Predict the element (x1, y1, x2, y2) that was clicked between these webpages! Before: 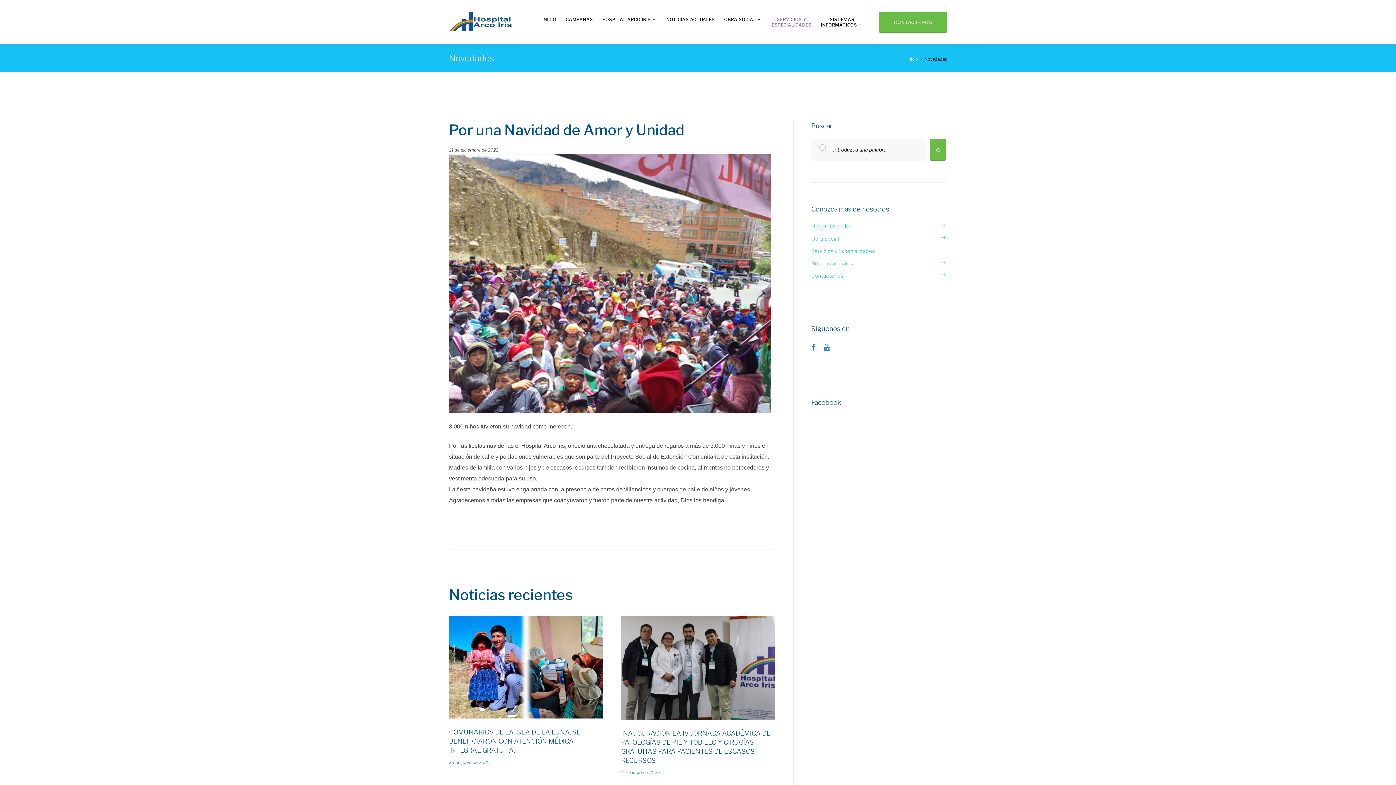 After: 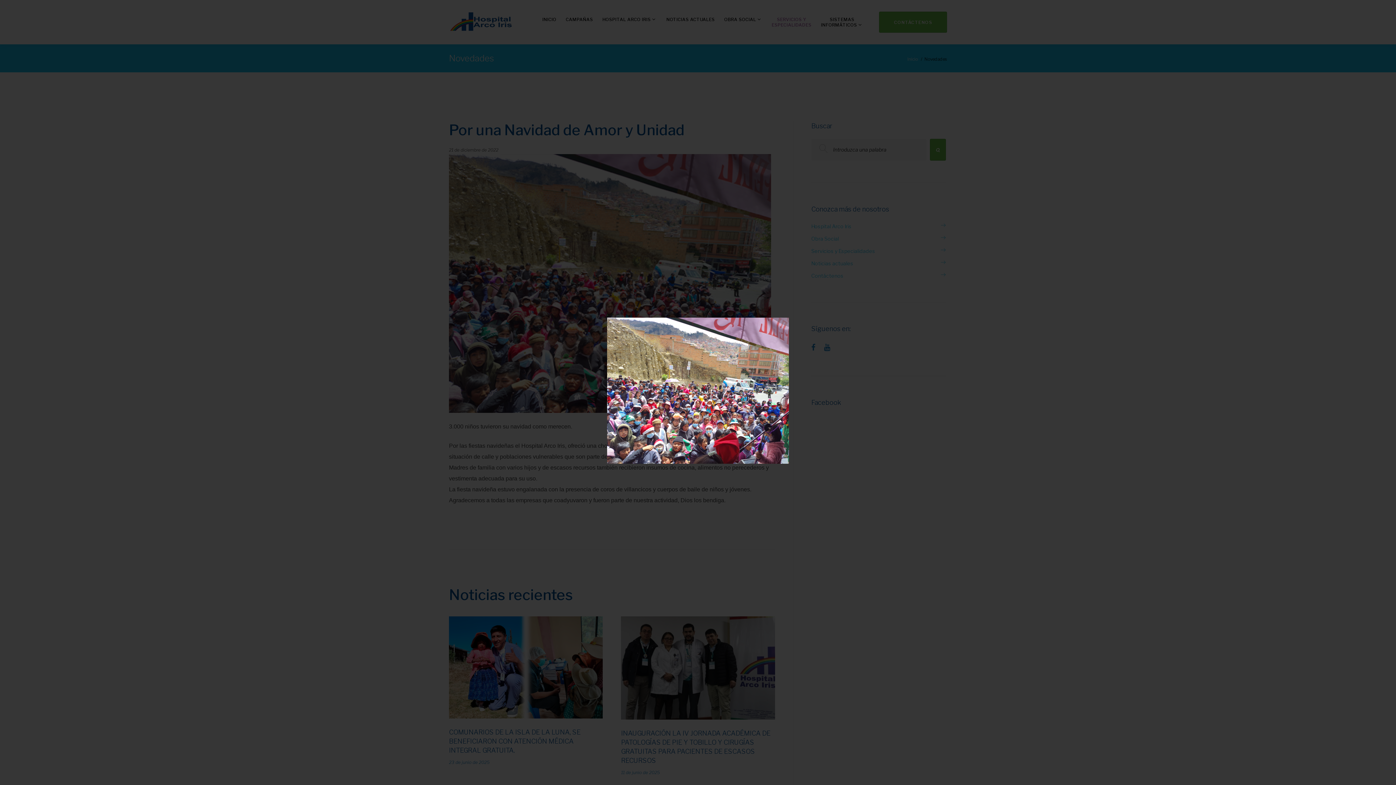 Action: bbox: (449, 154, 775, 413)